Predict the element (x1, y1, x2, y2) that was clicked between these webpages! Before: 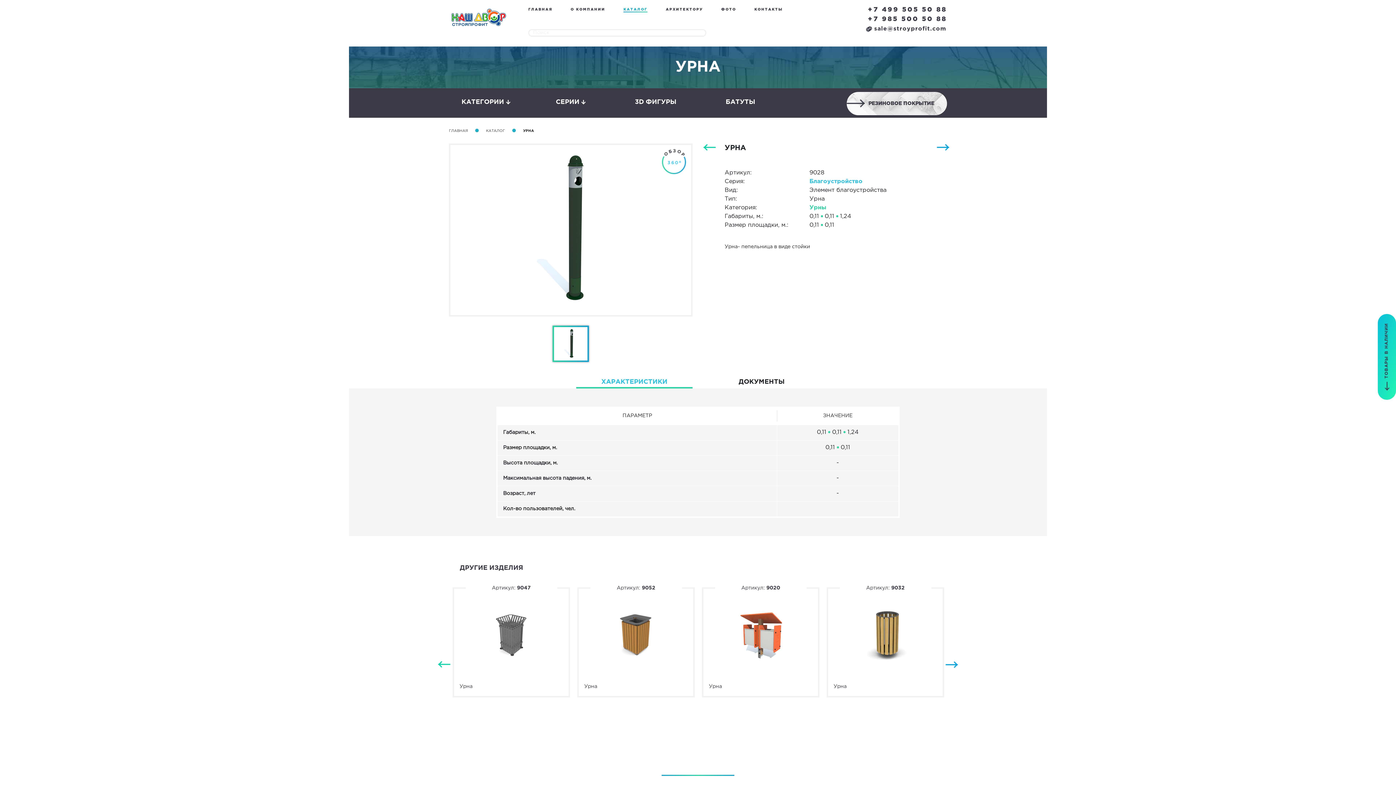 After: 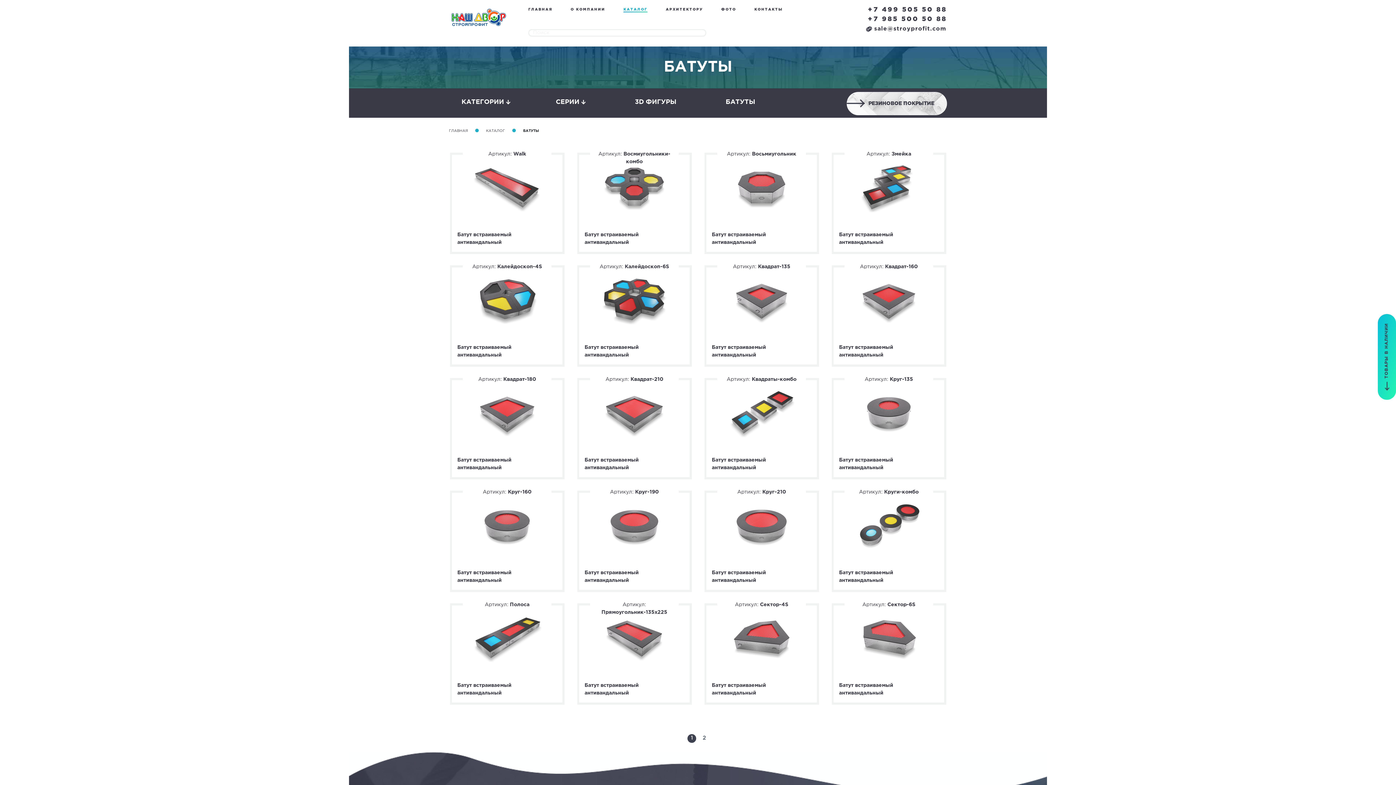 Action: bbox: (725, 99, 755, 105) label: БАТУТЫ